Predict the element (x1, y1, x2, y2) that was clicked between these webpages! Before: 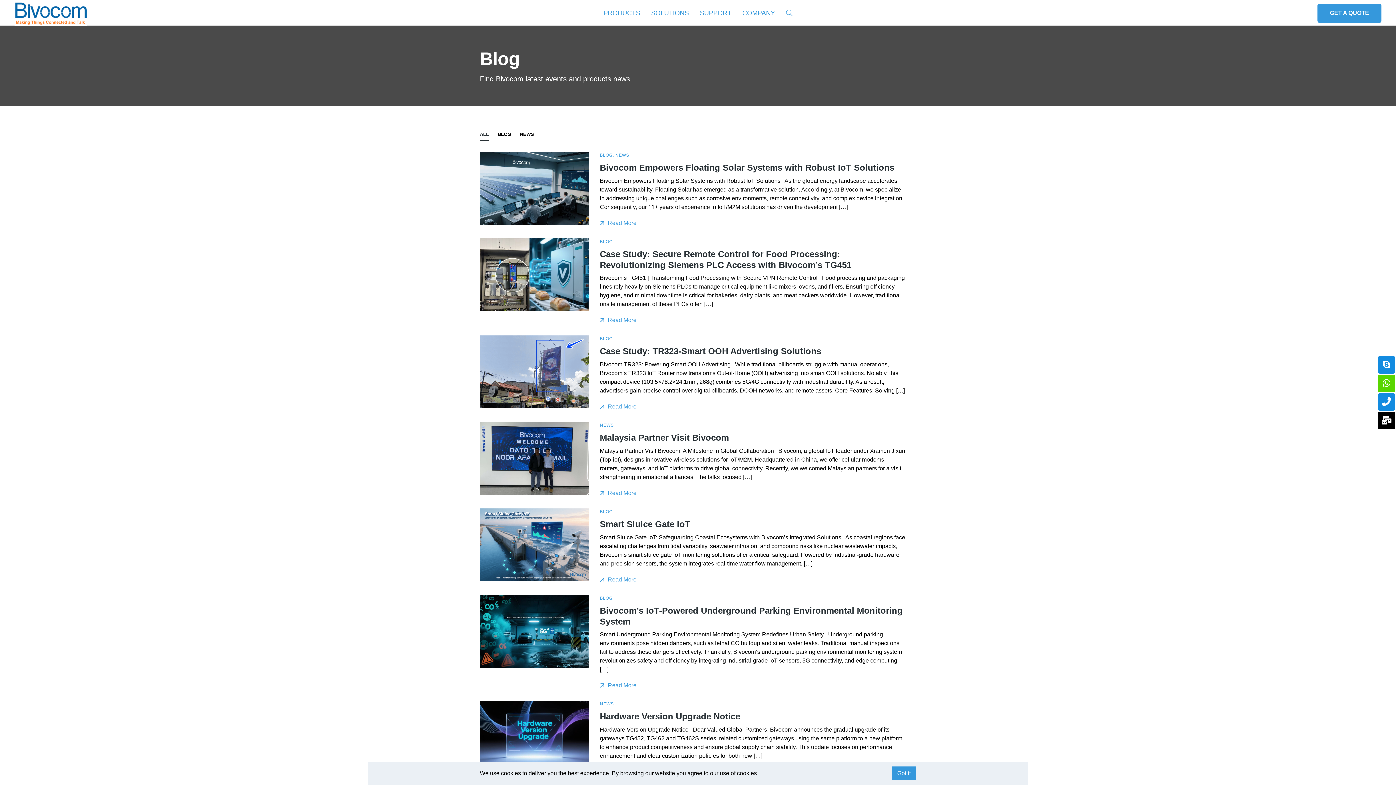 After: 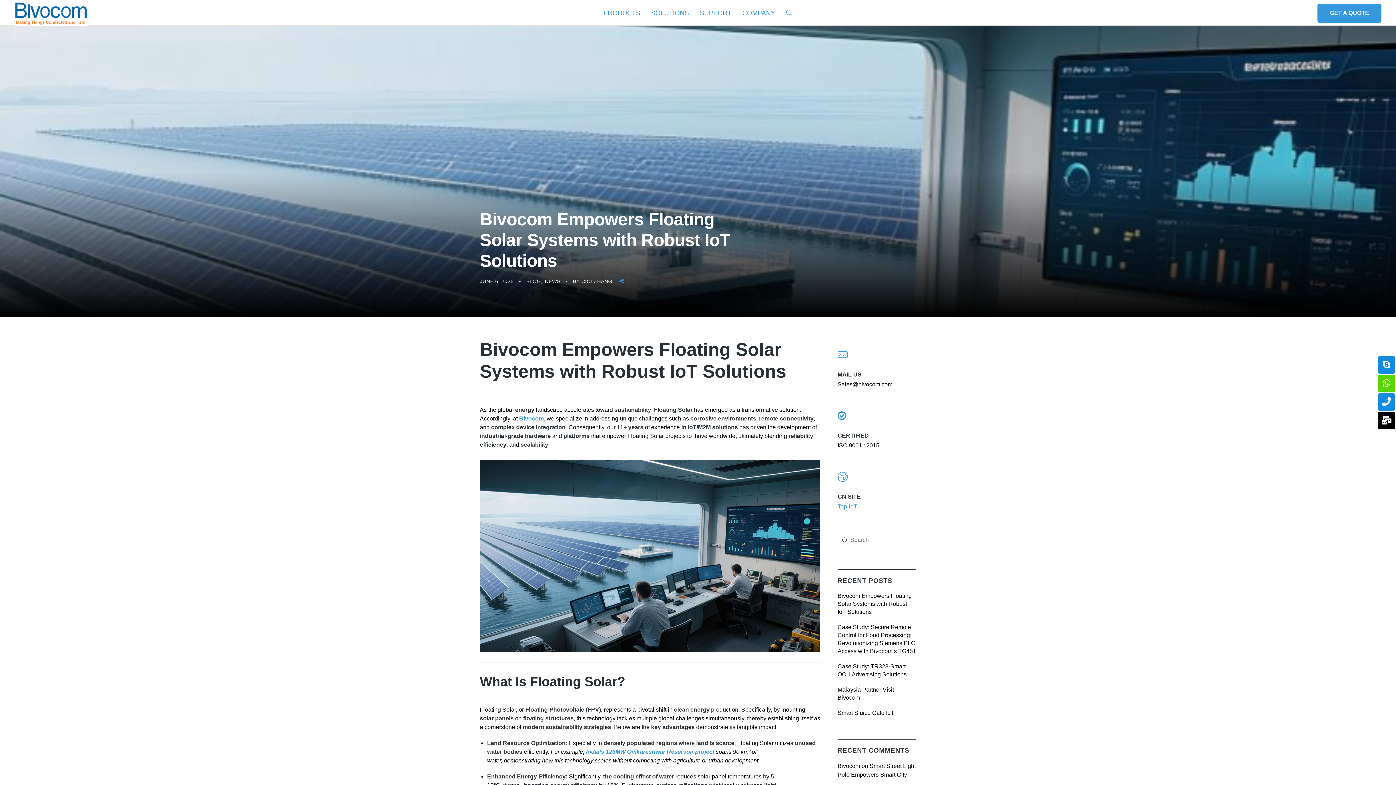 Action: bbox: (479, 152, 589, 224)